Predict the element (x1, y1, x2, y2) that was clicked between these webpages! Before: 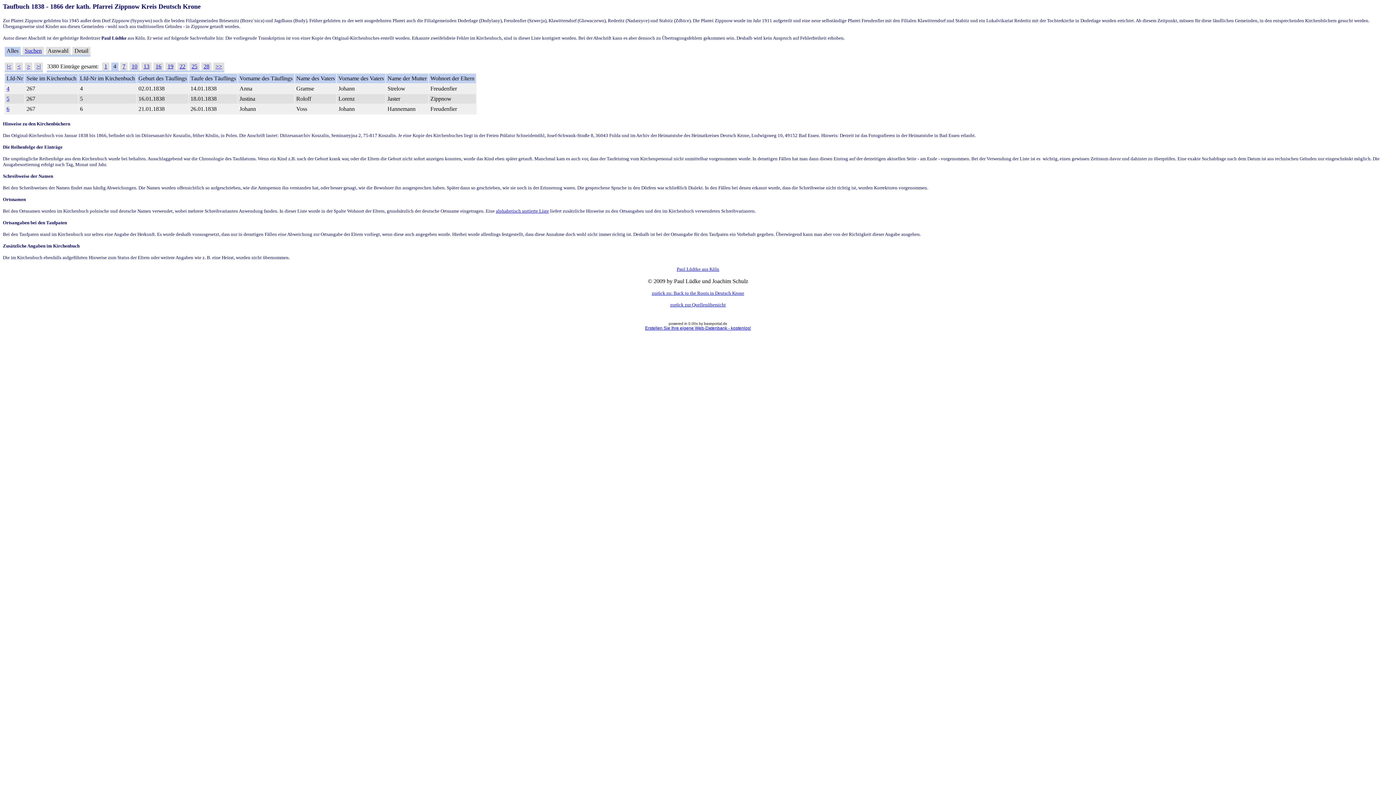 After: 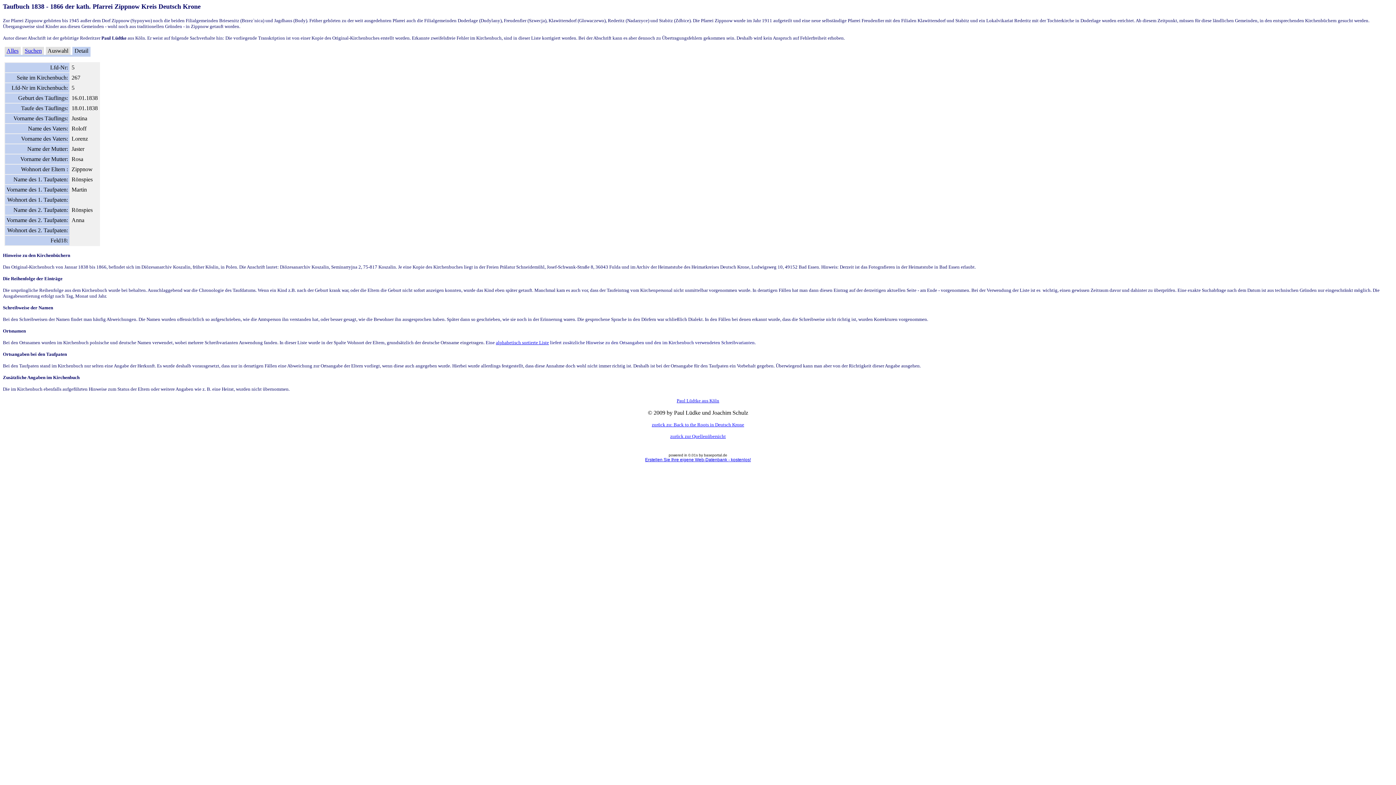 Action: label: 5 bbox: (6, 95, 9, 101)